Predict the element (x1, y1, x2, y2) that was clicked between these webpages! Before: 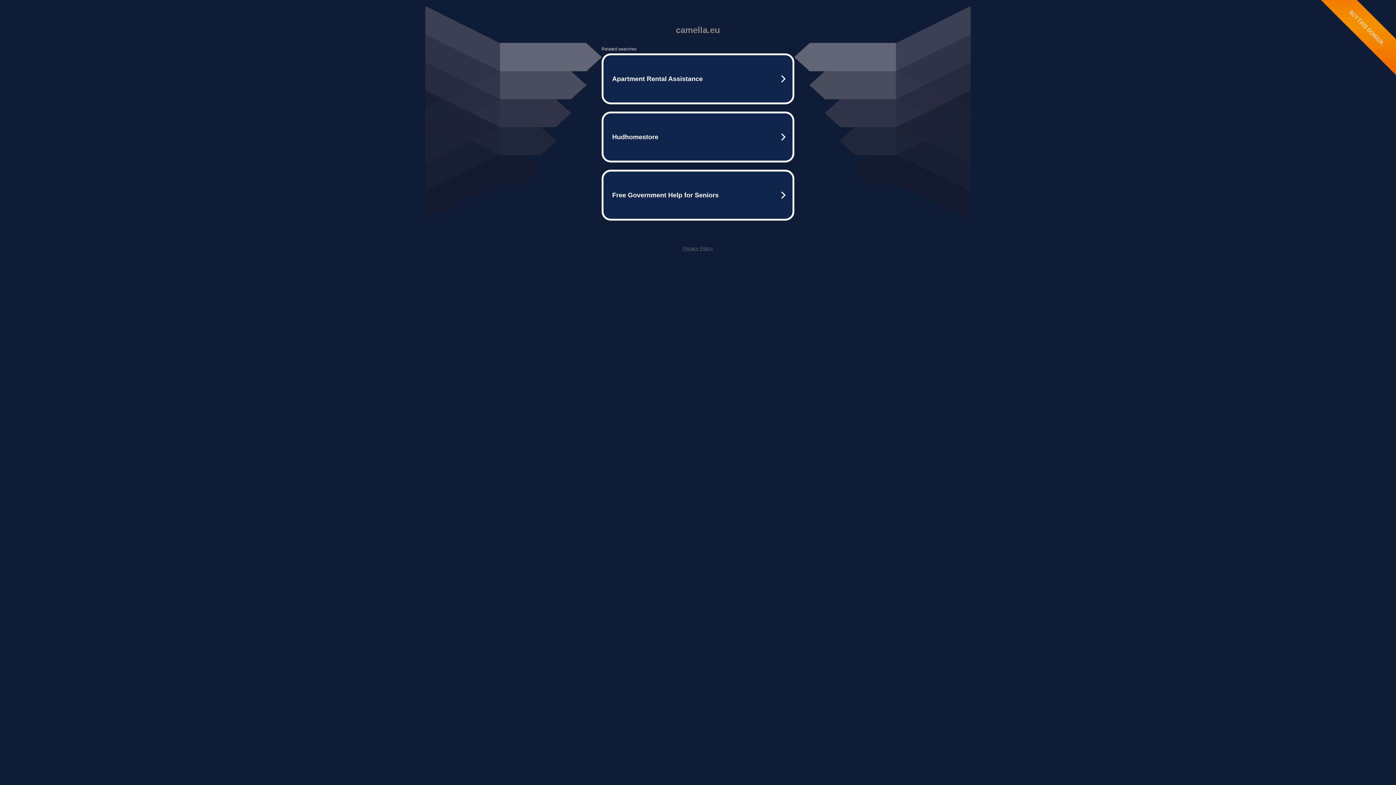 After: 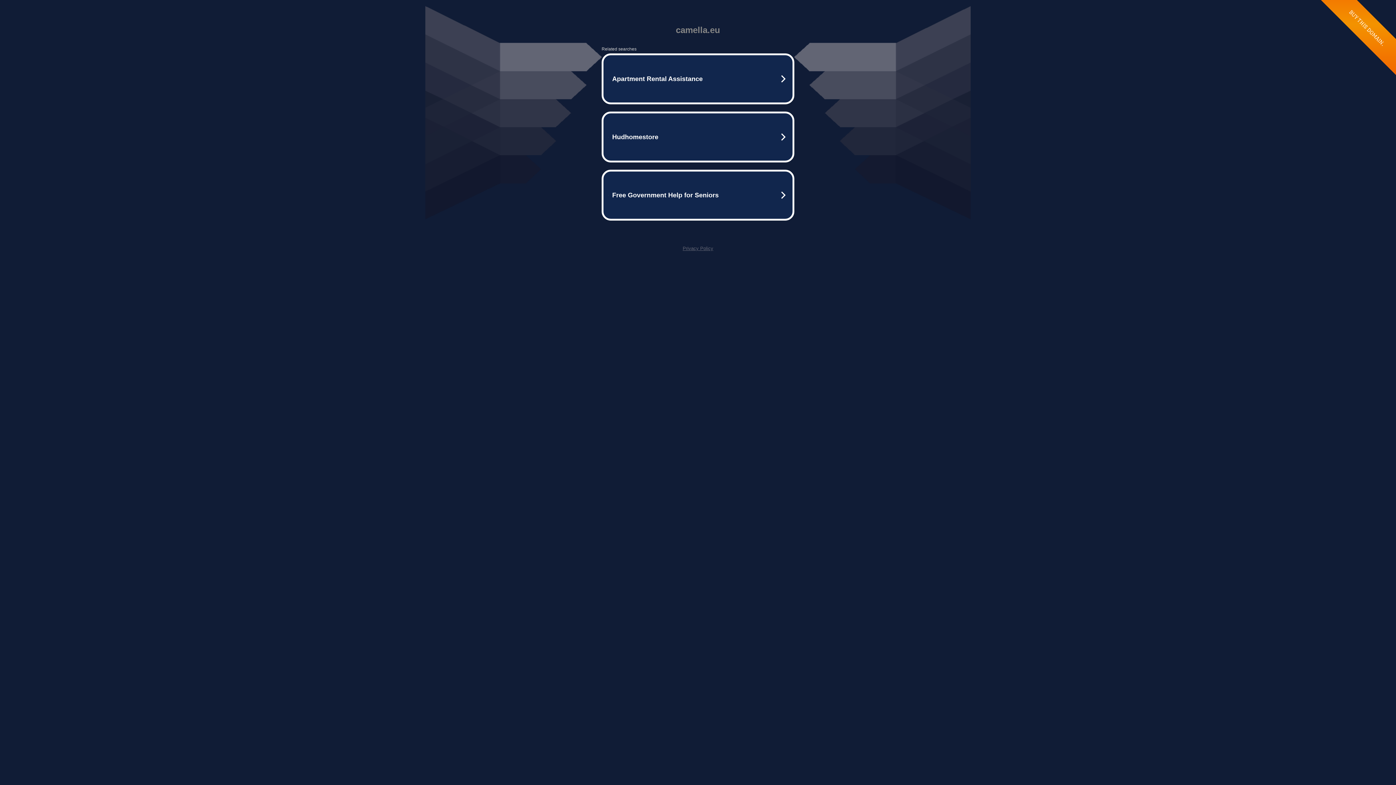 Action: label: Privacy Policy bbox: (682, 245, 713, 251)